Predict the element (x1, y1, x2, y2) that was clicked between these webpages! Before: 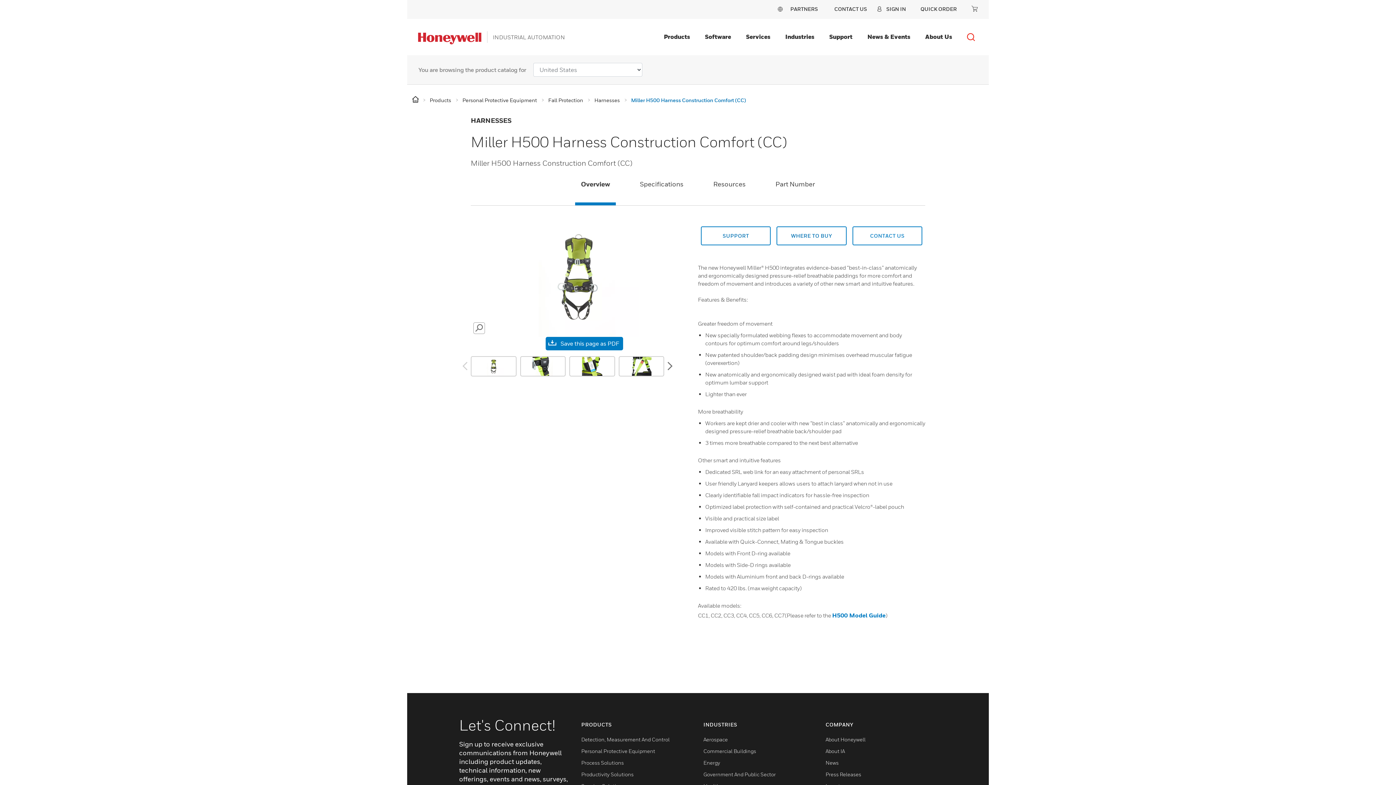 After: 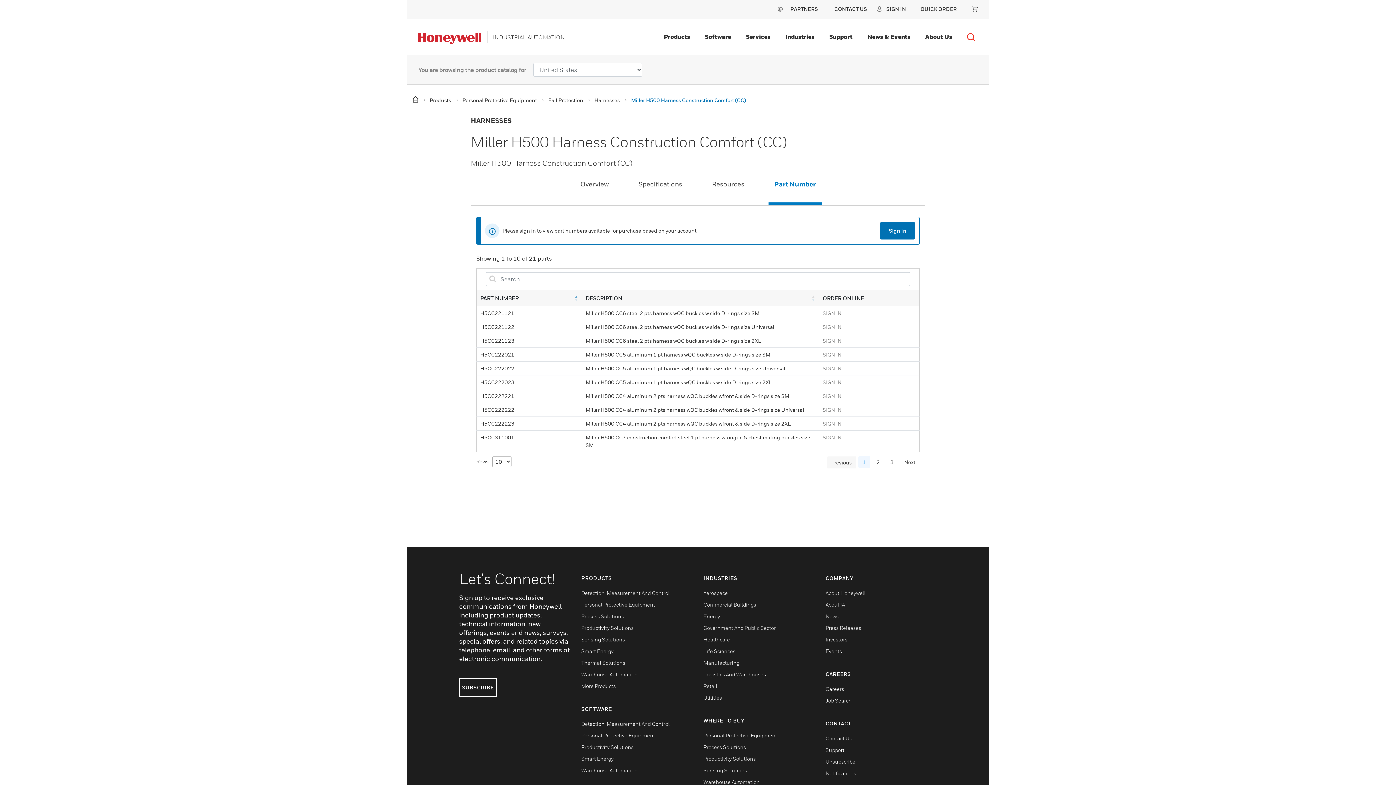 Action: bbox: (769, 176, 821, 205) label: Part Number